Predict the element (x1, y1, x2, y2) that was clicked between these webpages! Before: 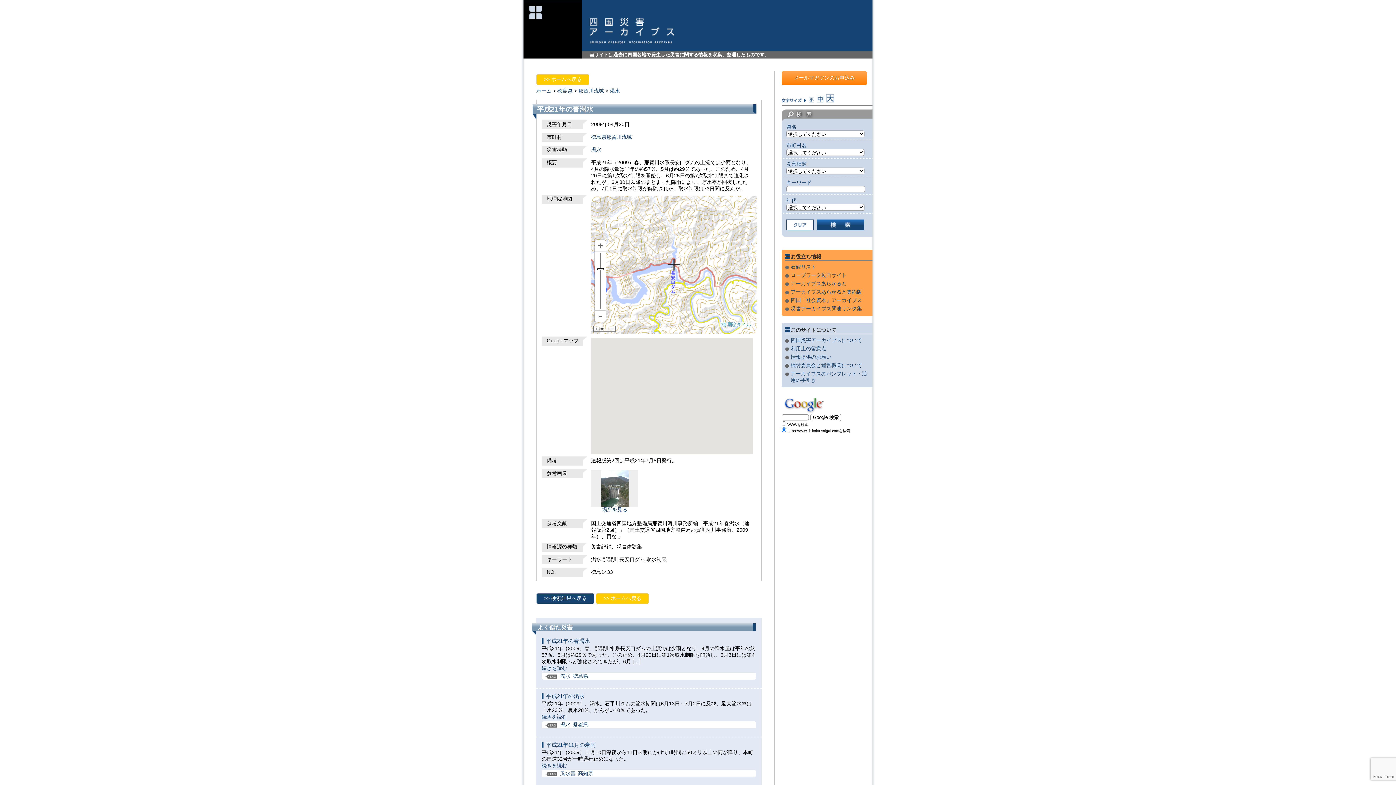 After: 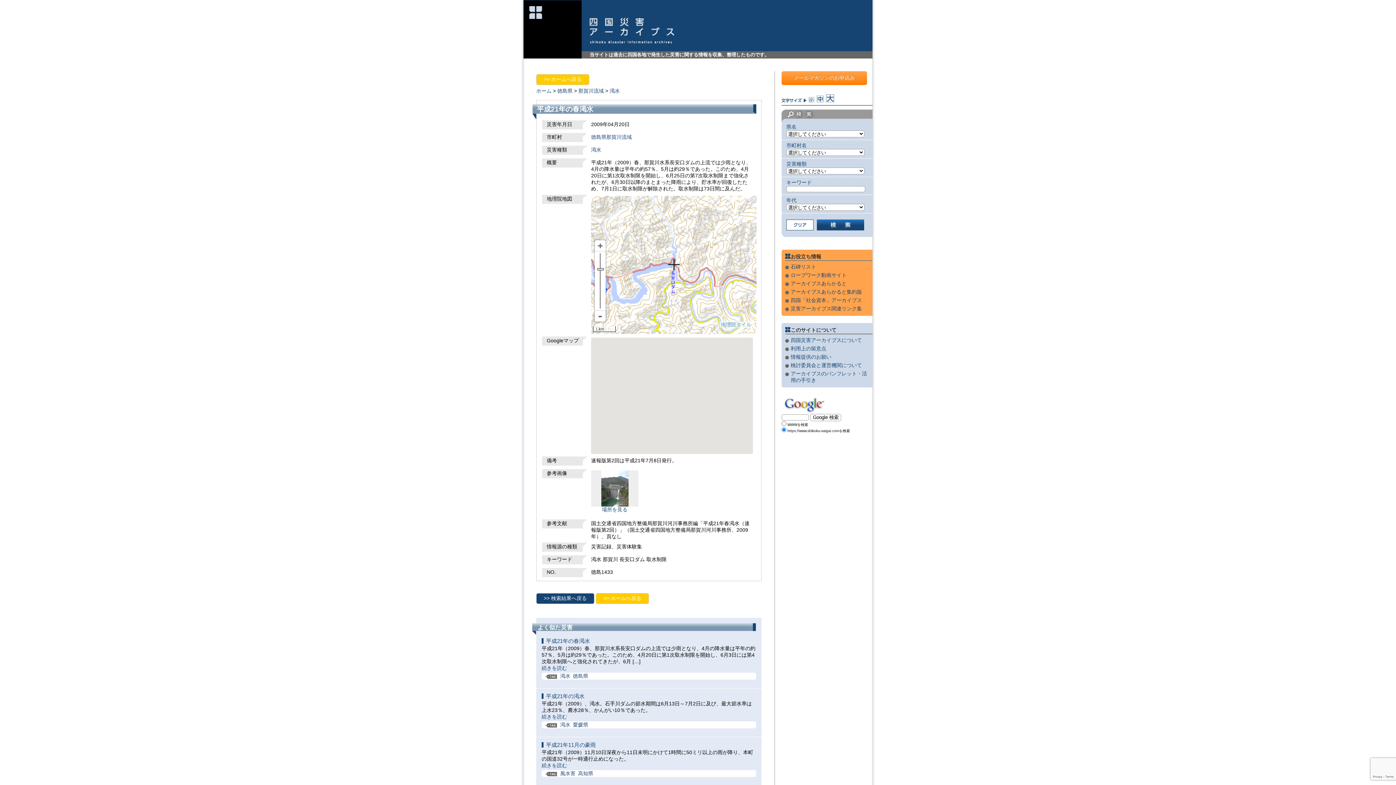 Action: bbox: (817, 96, 823, 101)